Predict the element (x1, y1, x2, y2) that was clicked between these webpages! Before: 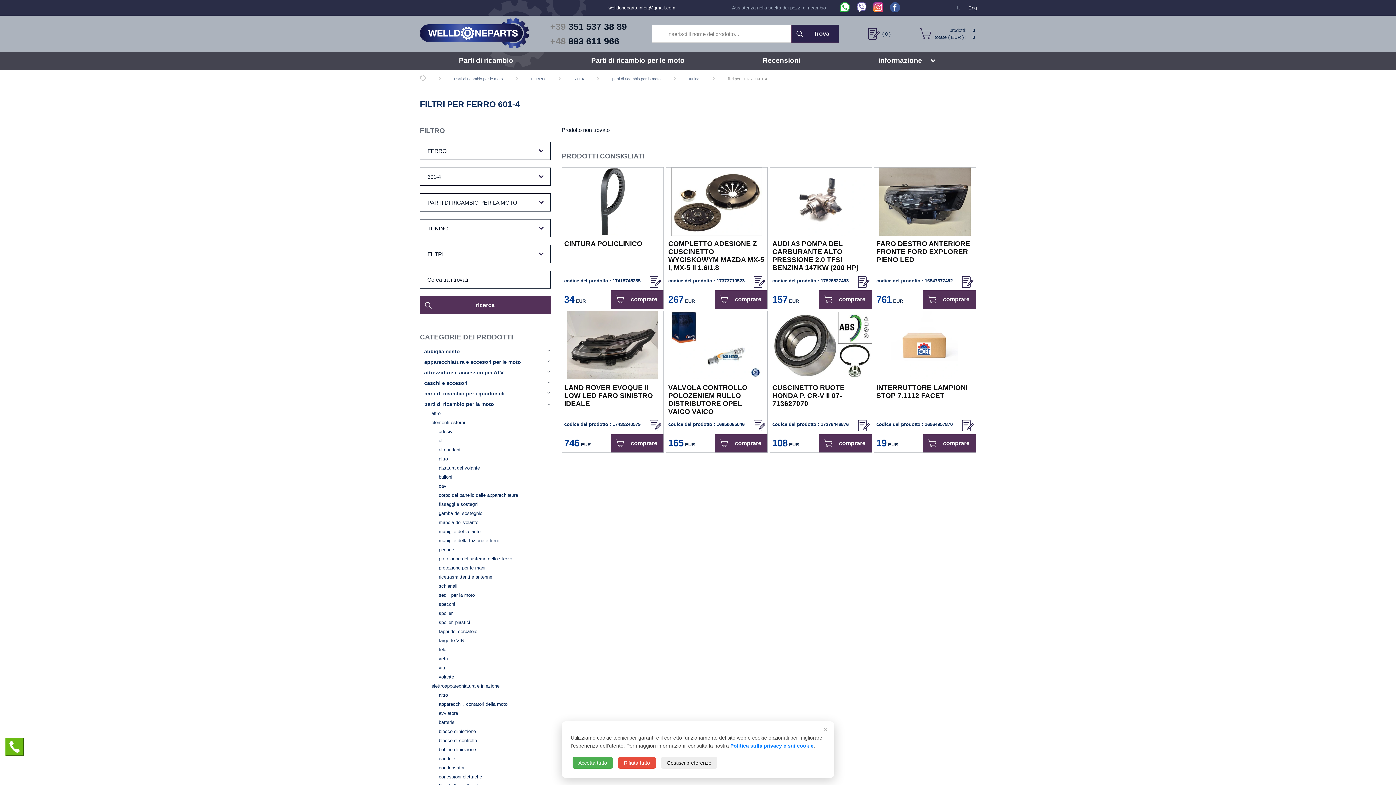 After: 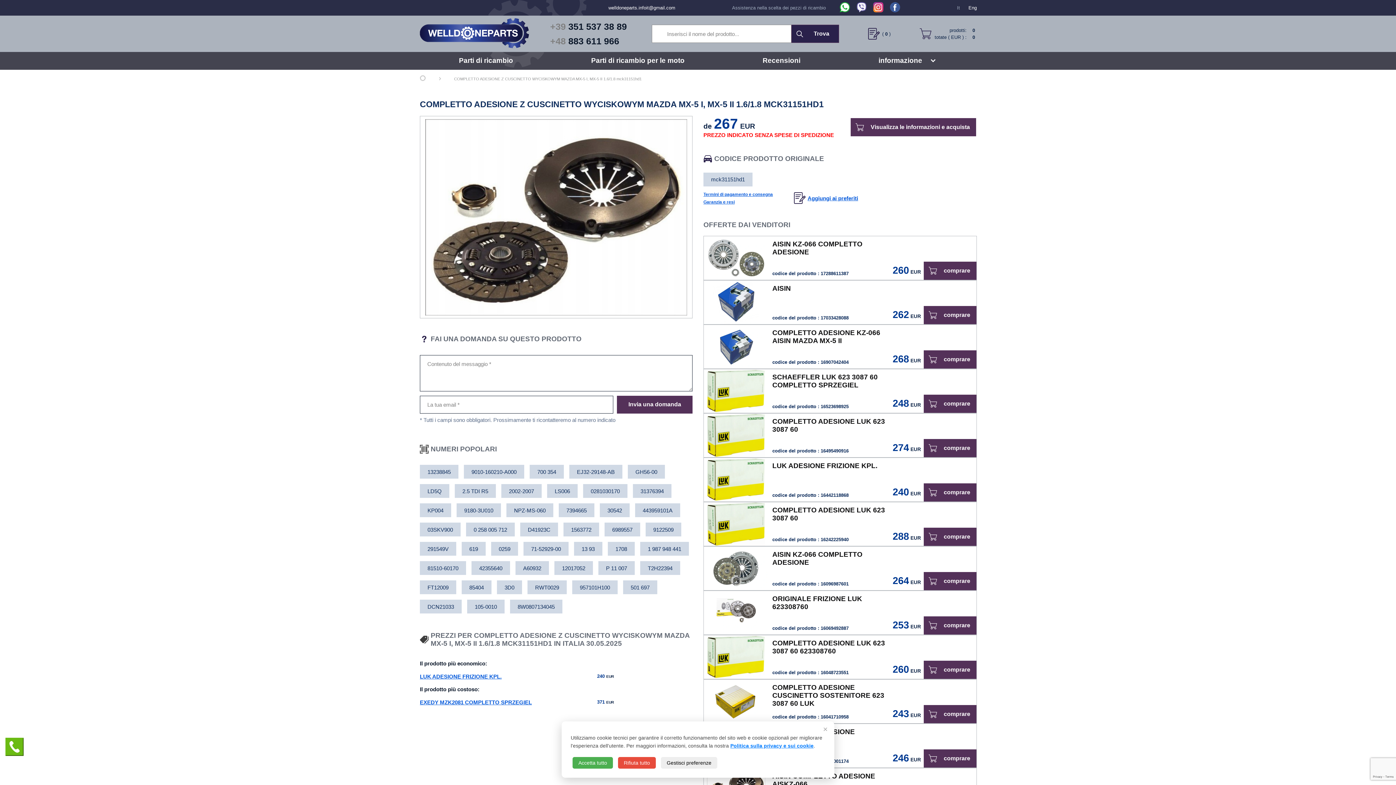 Action: bbox: (668, 240, 764, 271) label: COMPLETTO ADESIONE Z CUSCINETTO WYCISKOWYM MAZDA MX-5 I, MX-5 II 1.6/1.8